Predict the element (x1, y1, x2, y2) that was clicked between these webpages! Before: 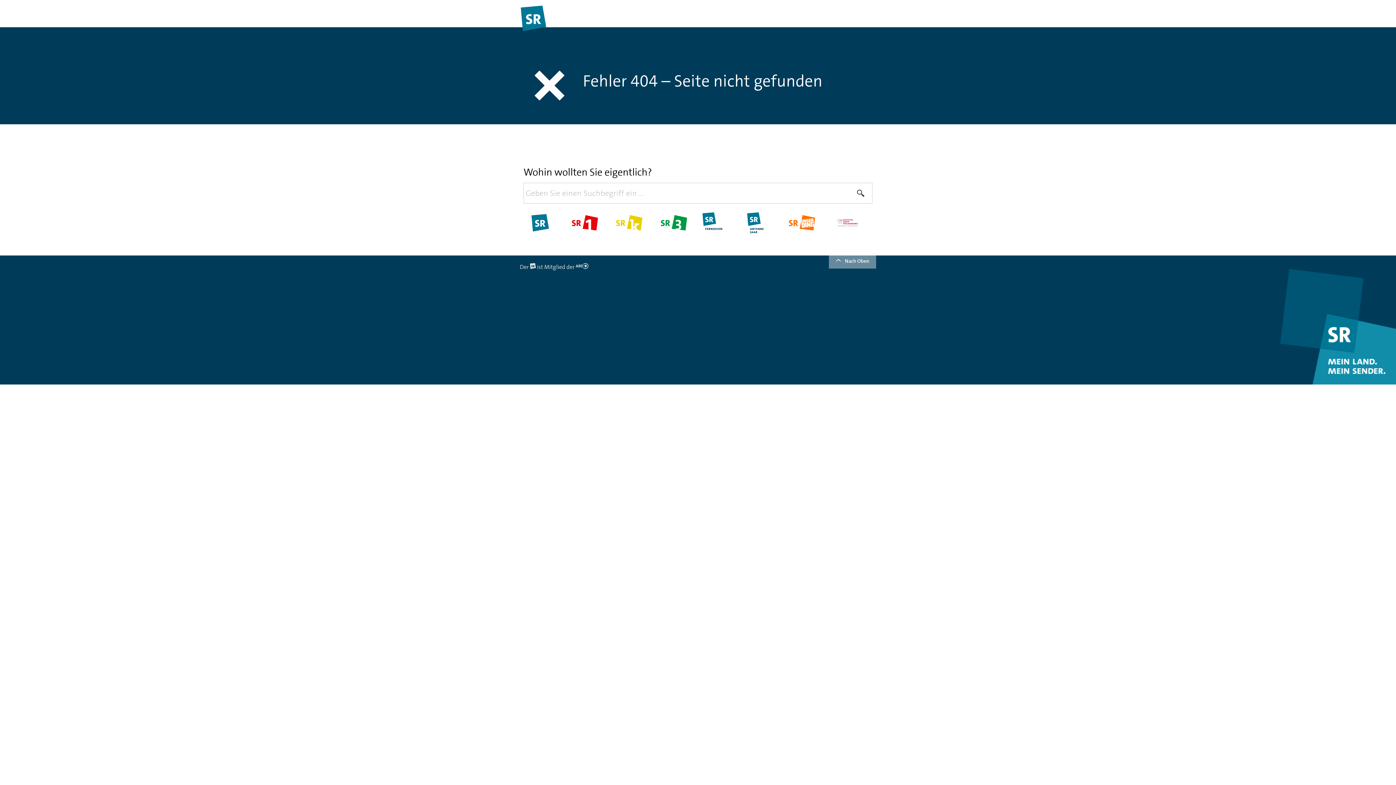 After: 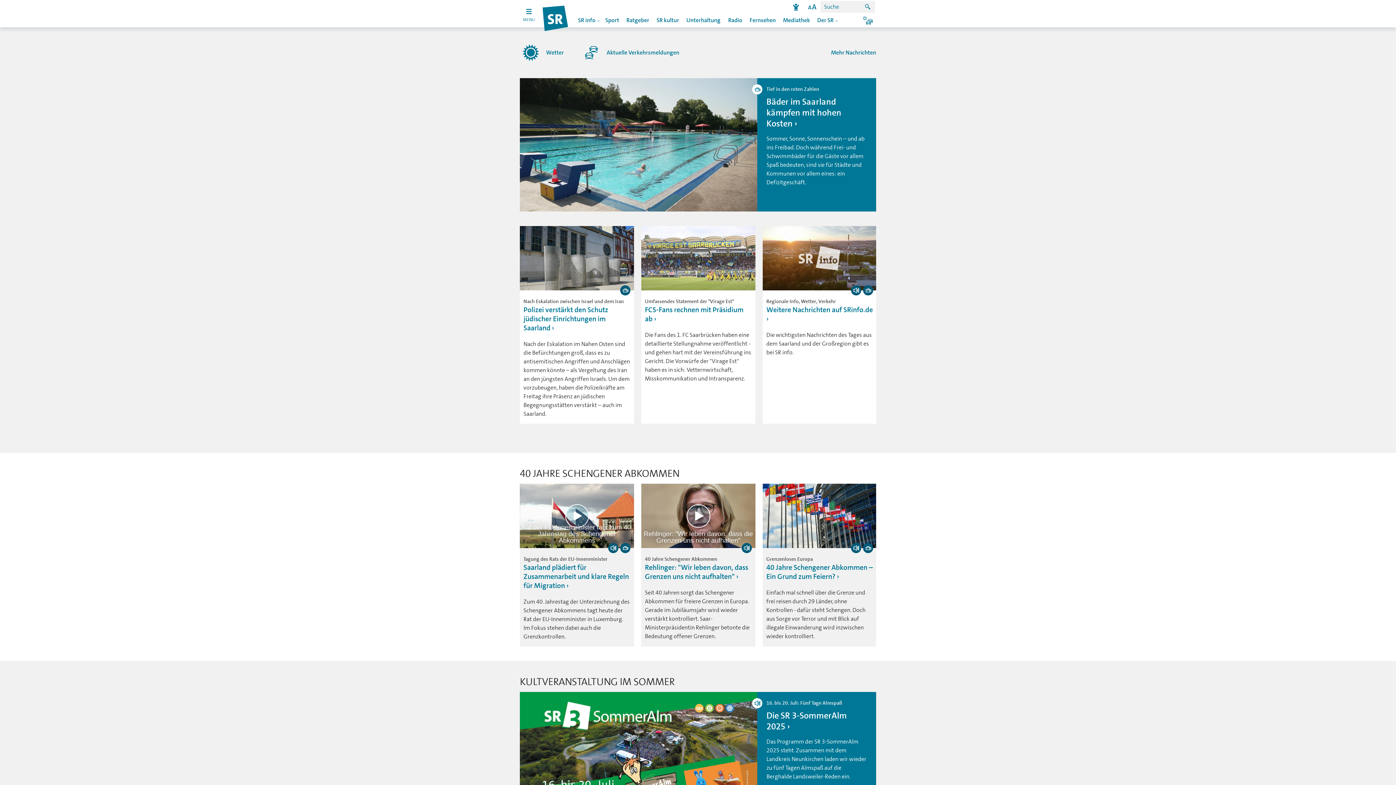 Action: bbox: (520, 4, 547, 31)